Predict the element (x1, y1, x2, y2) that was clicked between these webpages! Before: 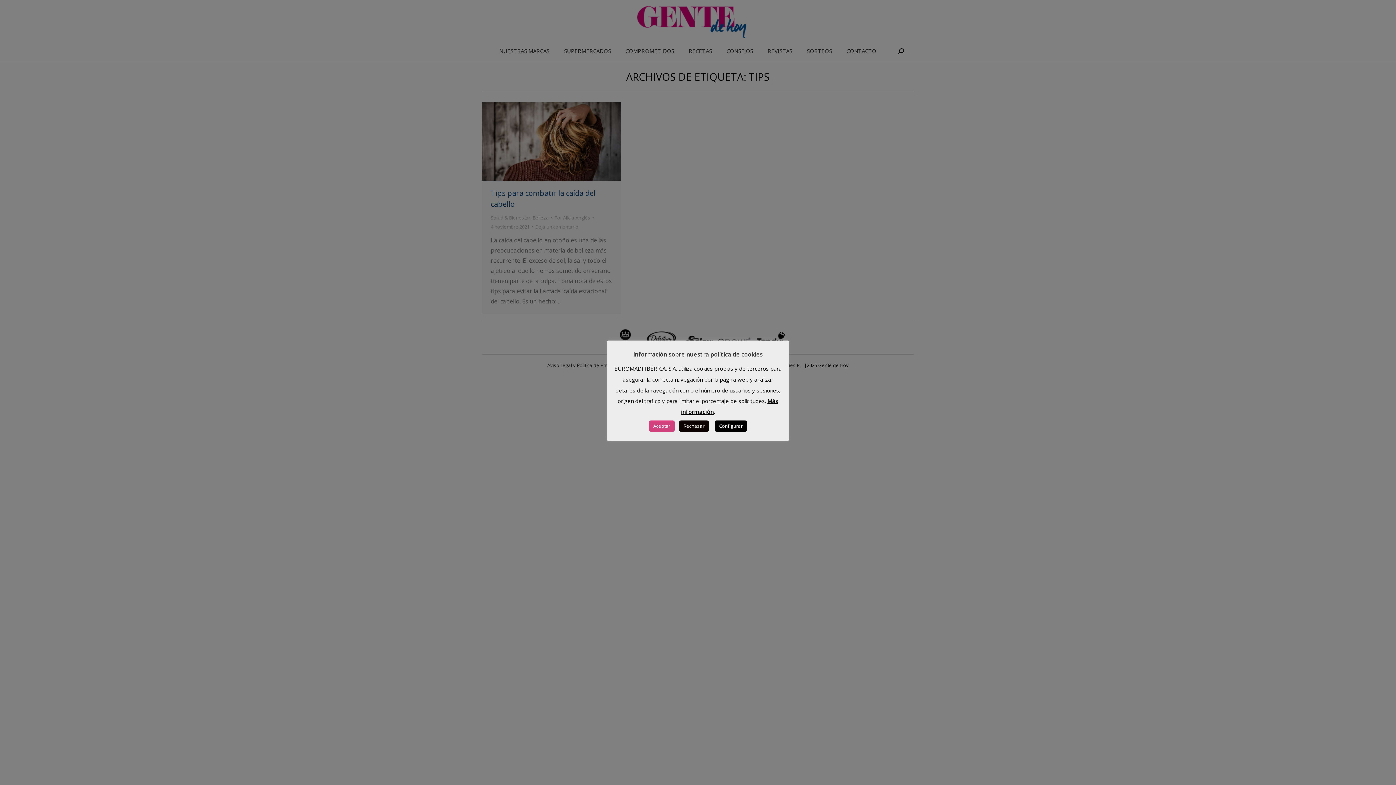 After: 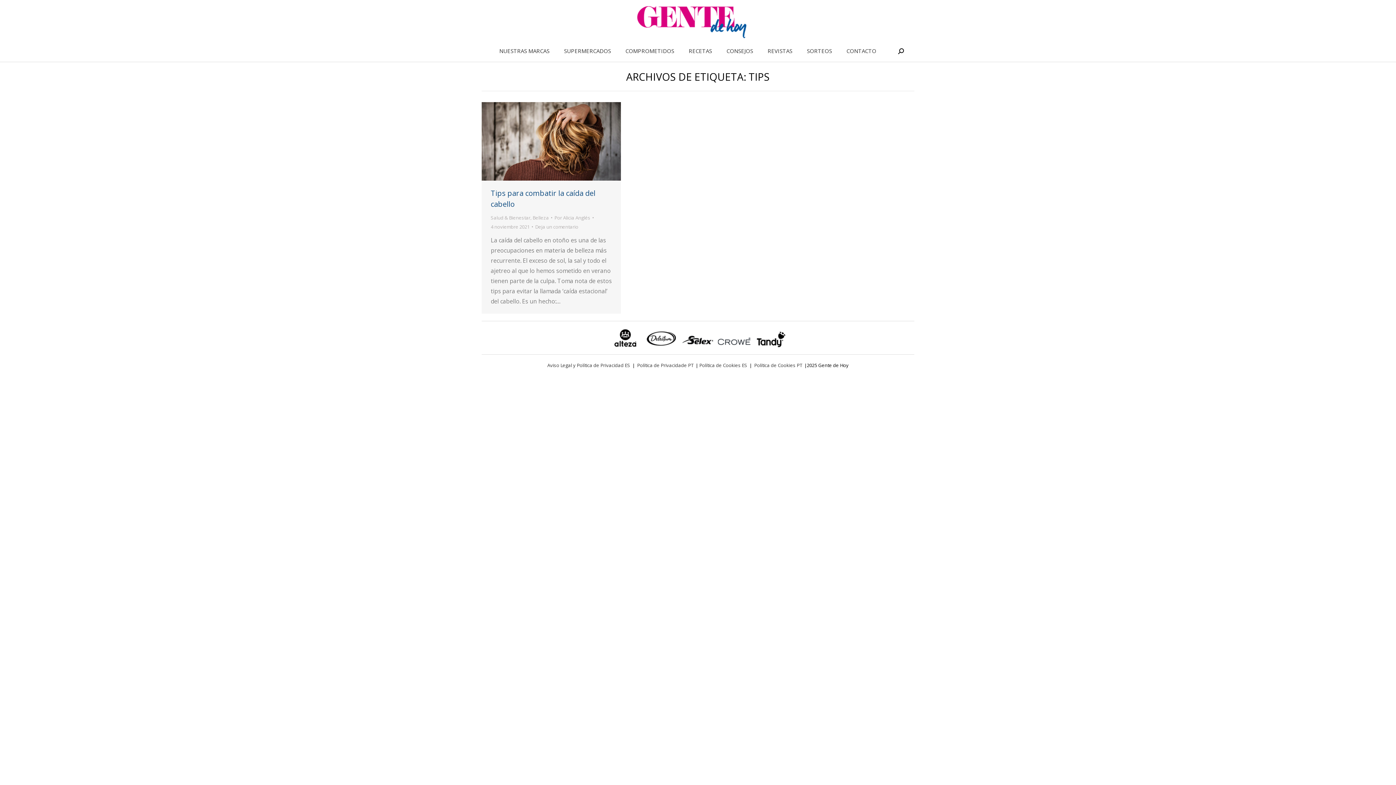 Action: label: Aceptar bbox: (649, 420, 674, 432)